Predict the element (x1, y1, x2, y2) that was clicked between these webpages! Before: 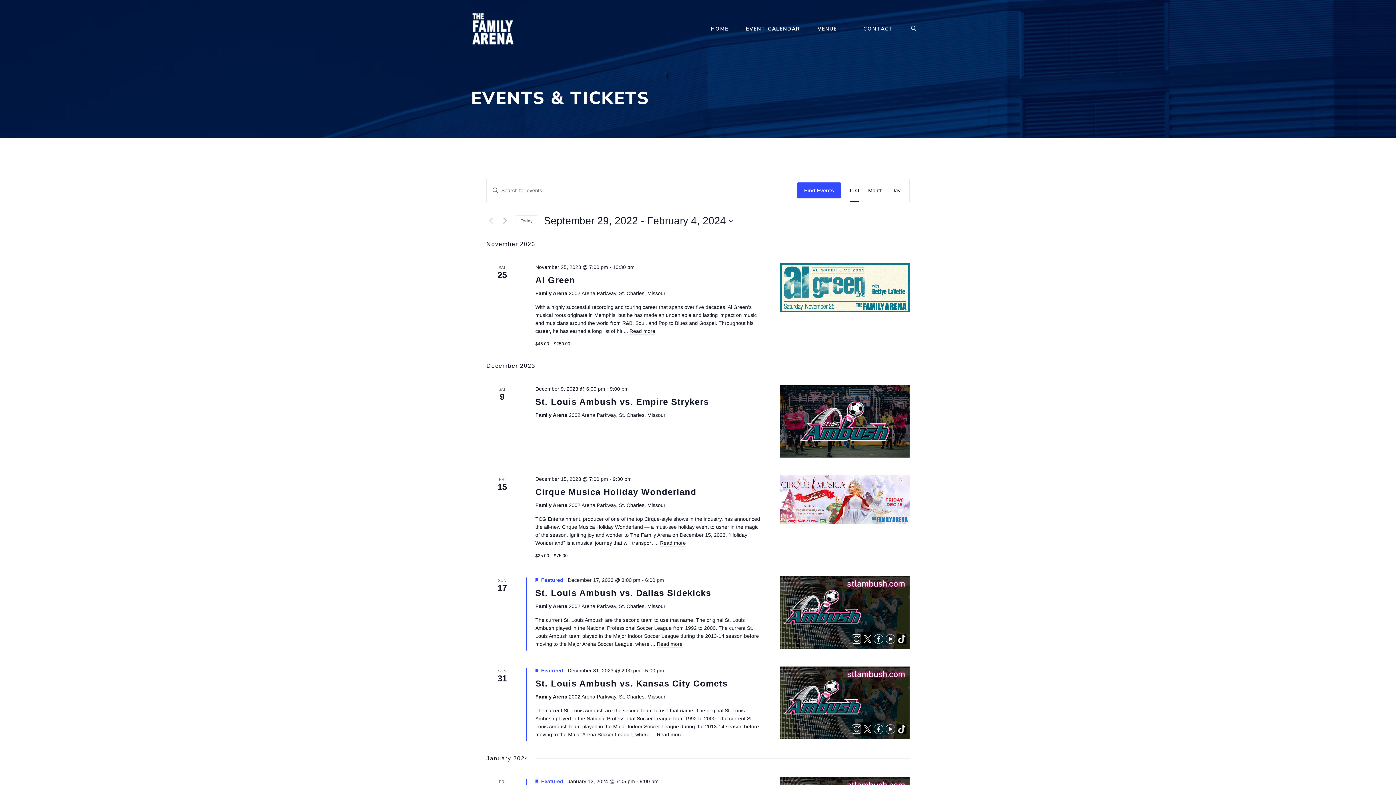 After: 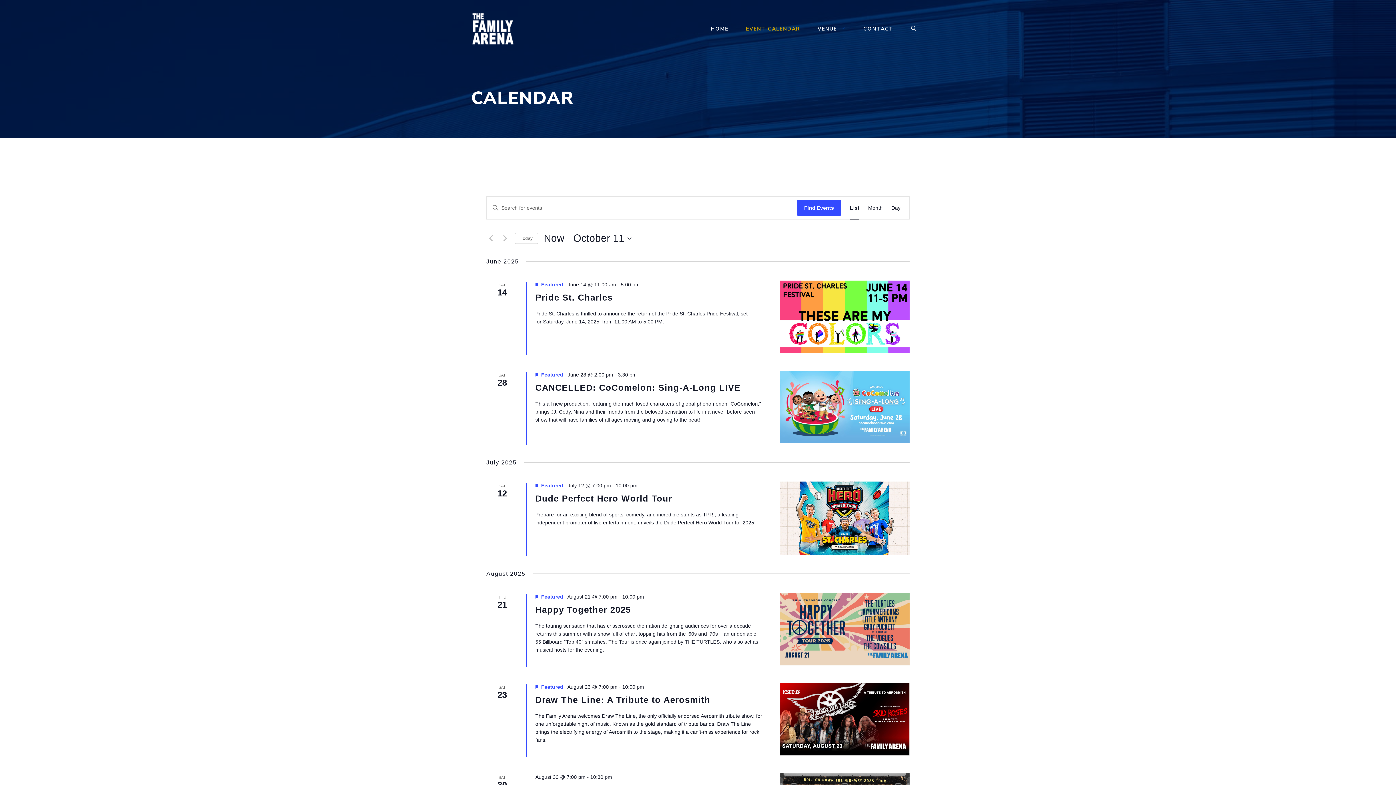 Action: label: EVENT CALENDAR bbox: (737, 20, 809, 37)